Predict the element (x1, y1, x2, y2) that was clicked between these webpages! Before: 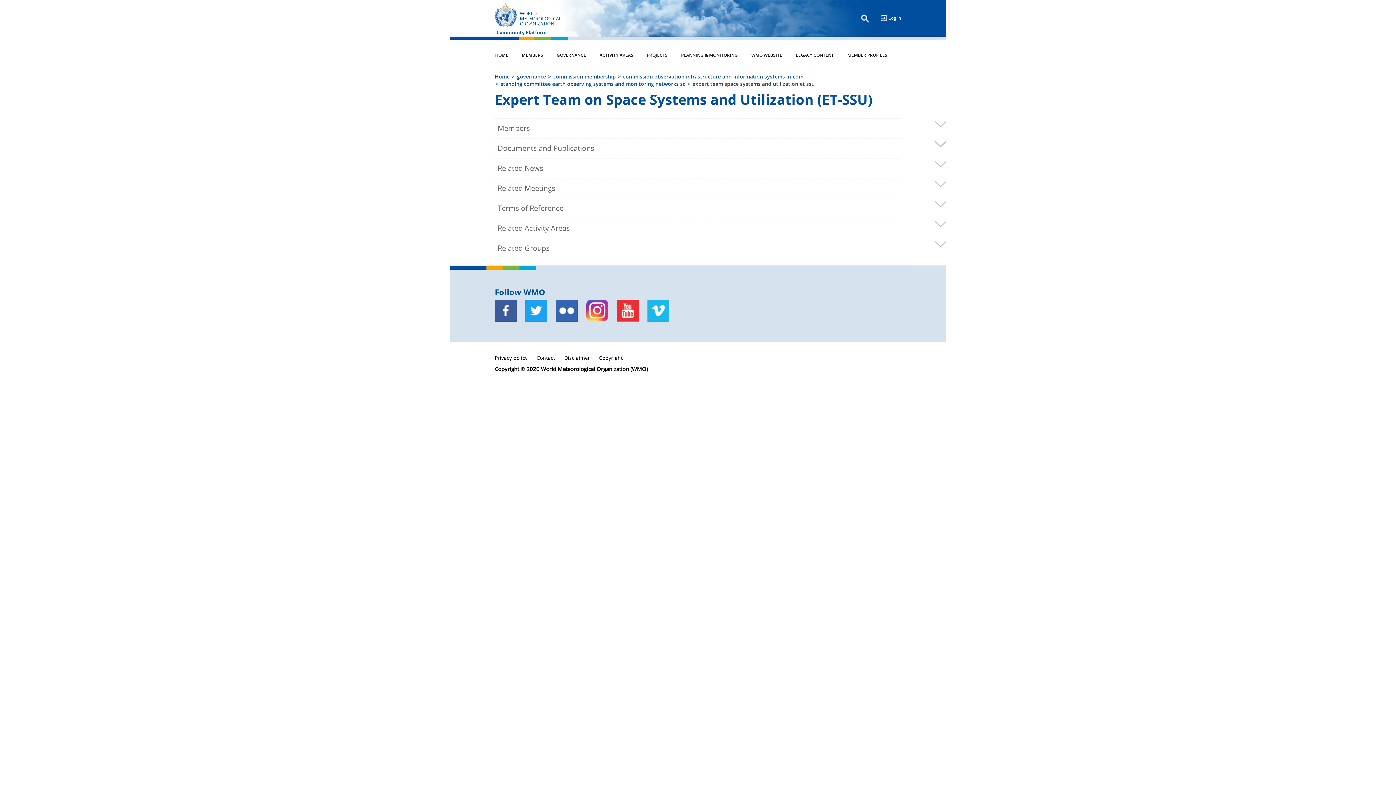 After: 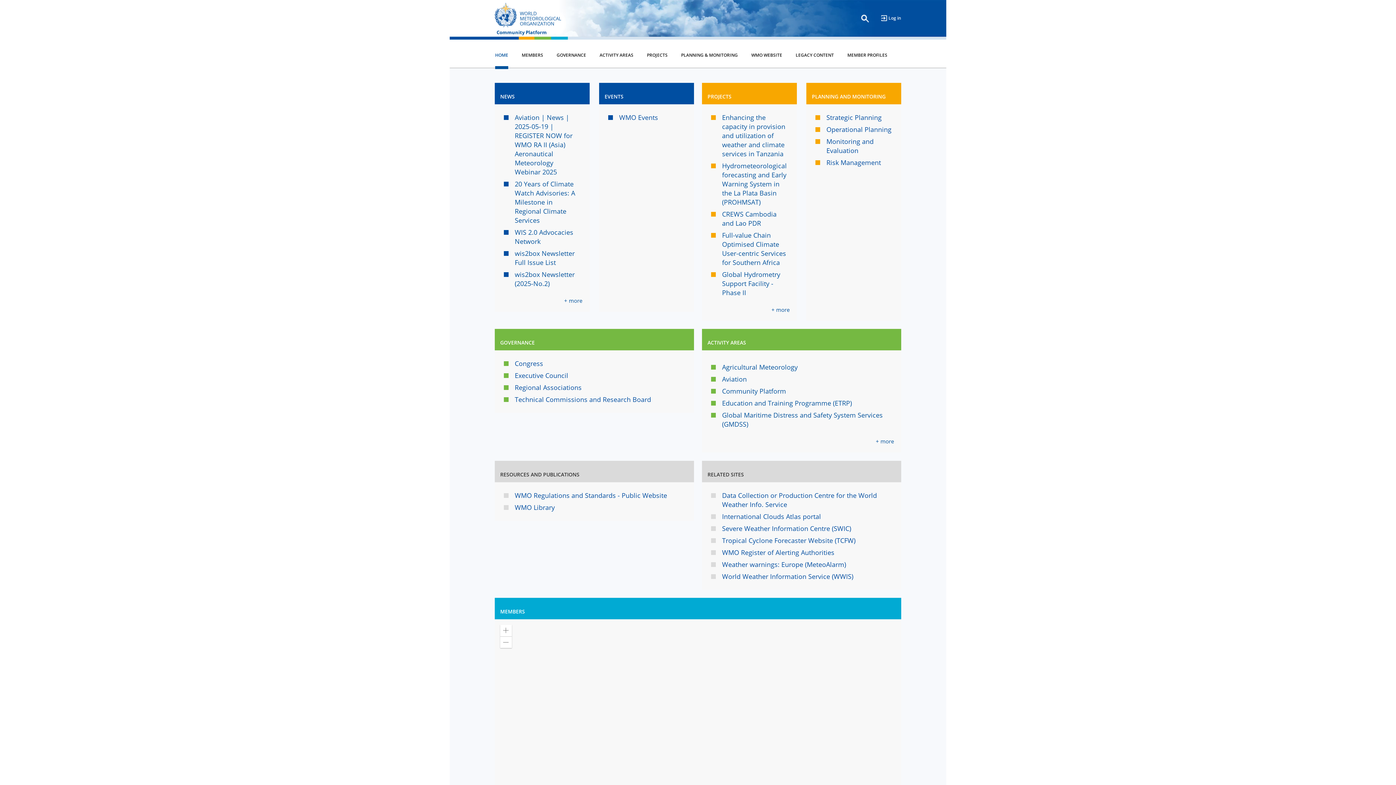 Action: bbox: (494, 2, 516, 27)